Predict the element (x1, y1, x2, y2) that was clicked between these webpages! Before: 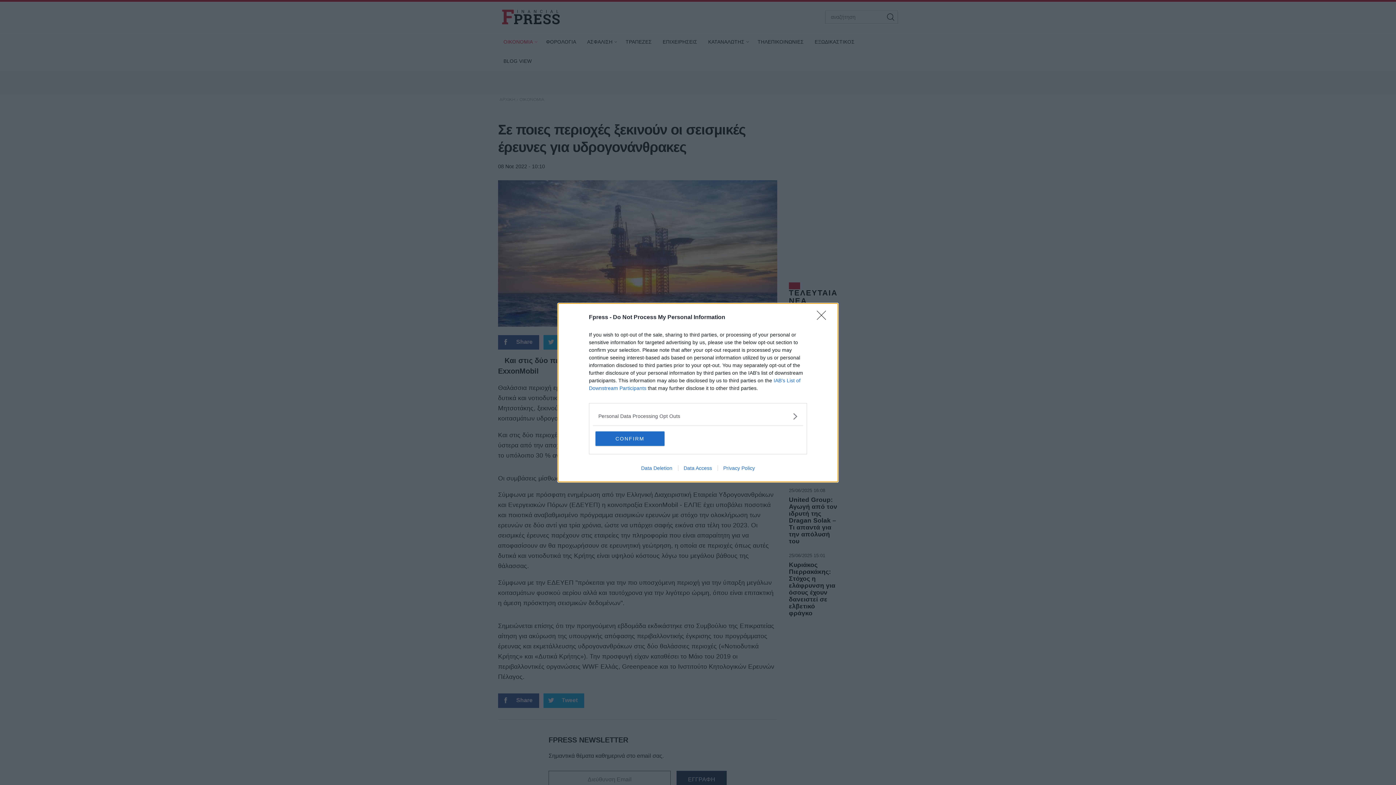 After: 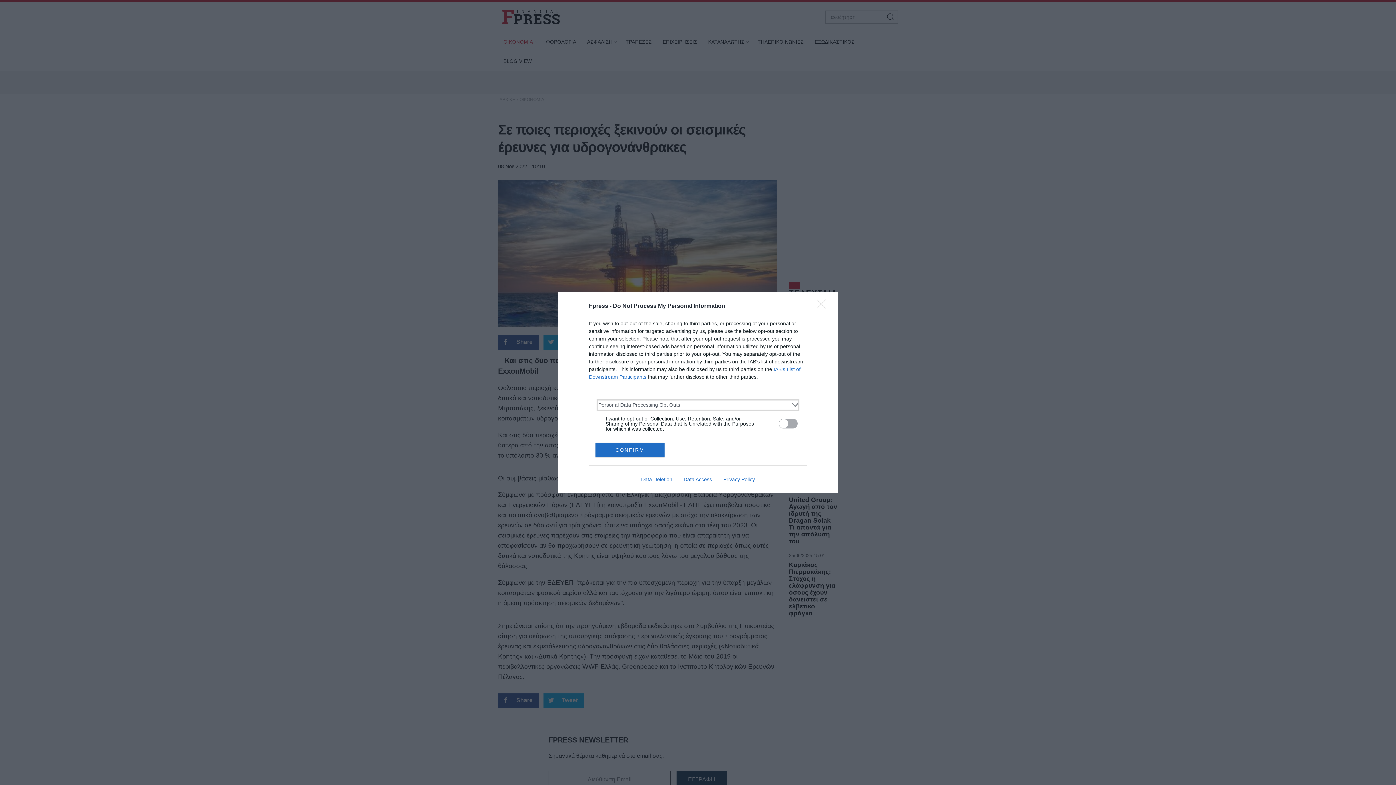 Action: label: Opt-Outs bbox: (598, 412, 797, 420)